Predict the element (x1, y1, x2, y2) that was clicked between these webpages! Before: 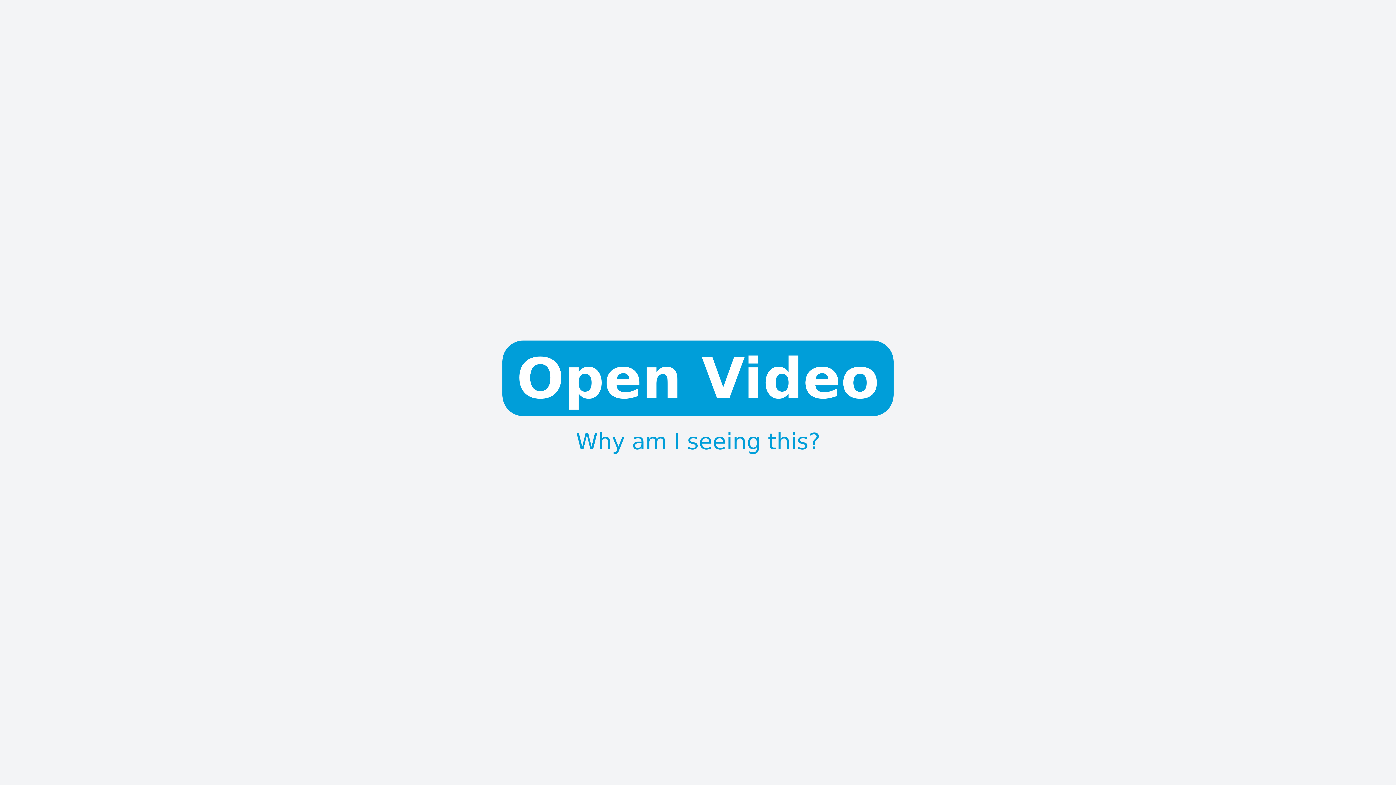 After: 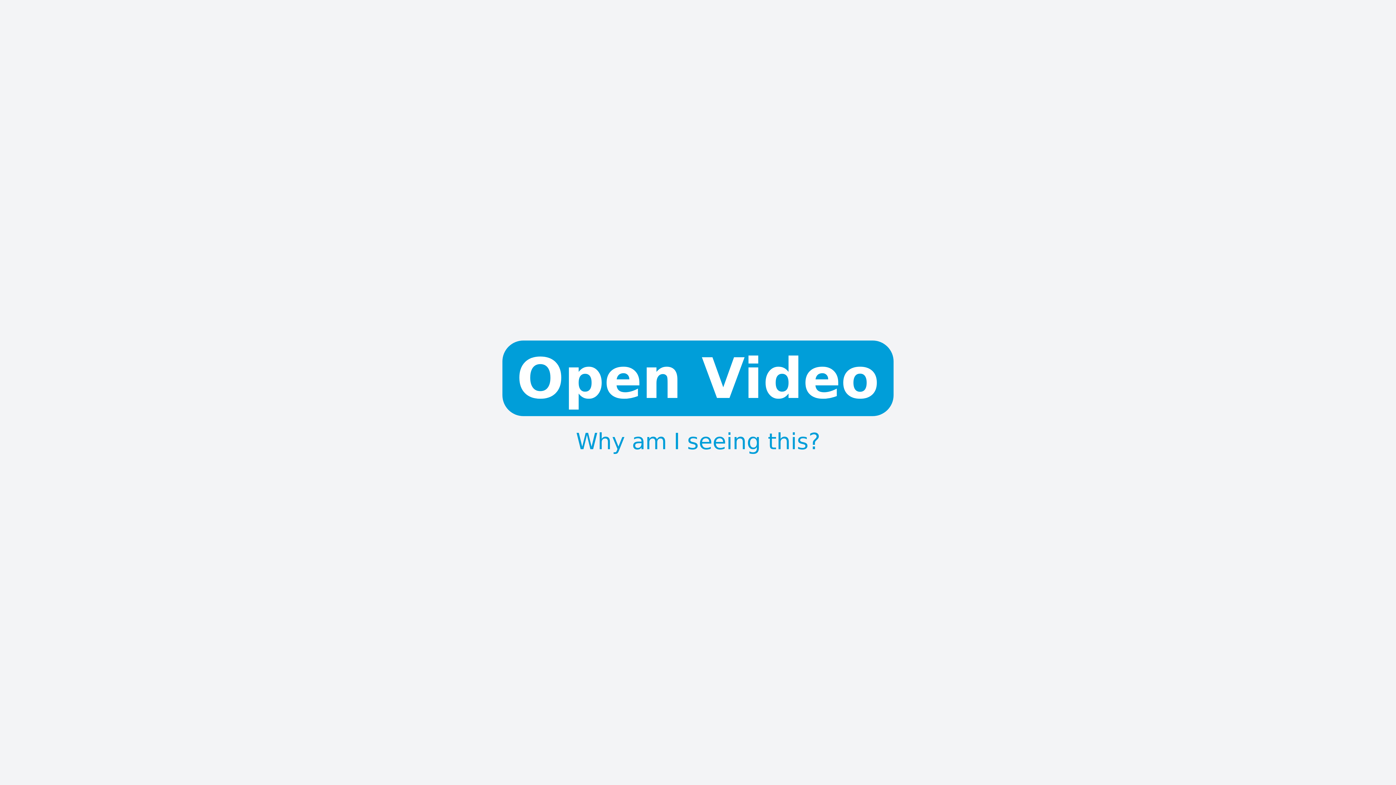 Action: label: Open Video bbox: (502, 340, 893, 416)